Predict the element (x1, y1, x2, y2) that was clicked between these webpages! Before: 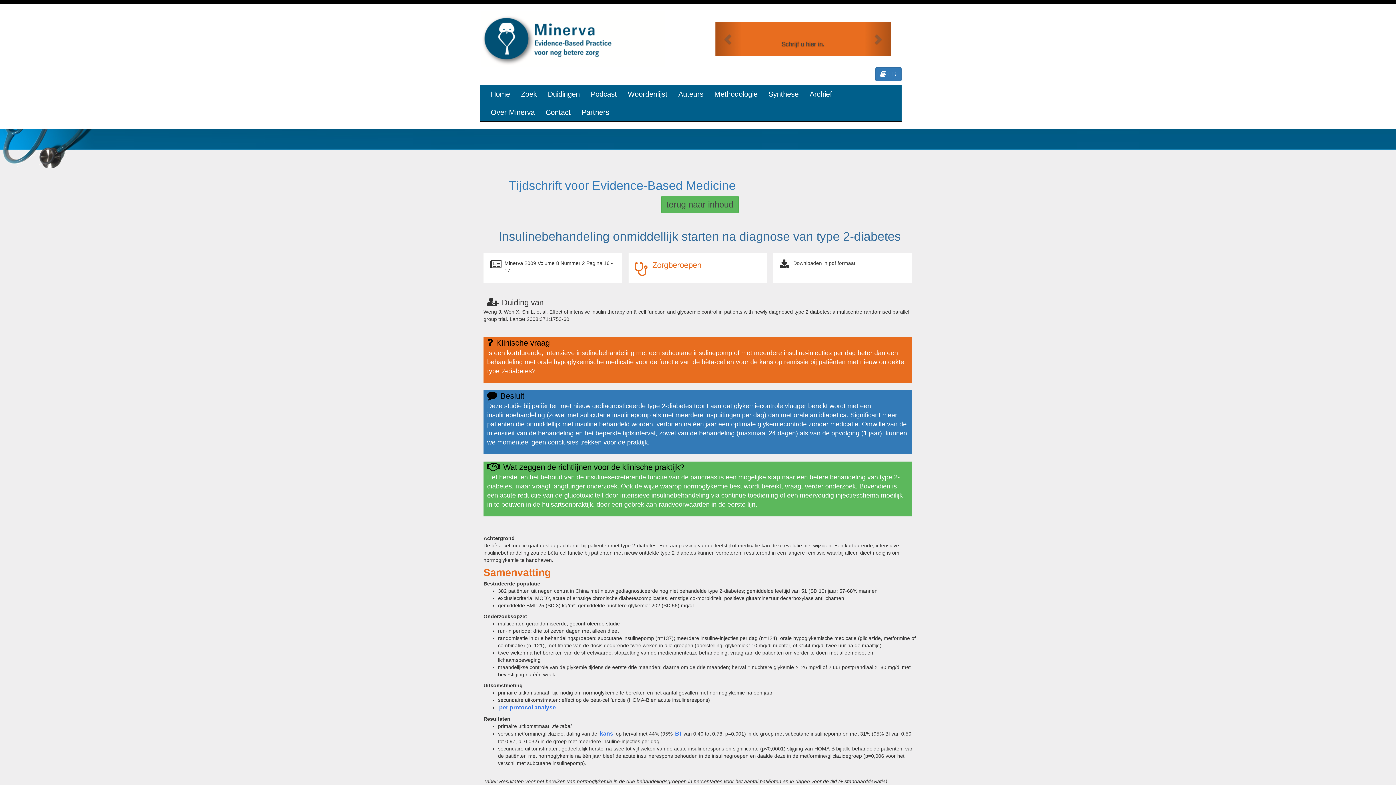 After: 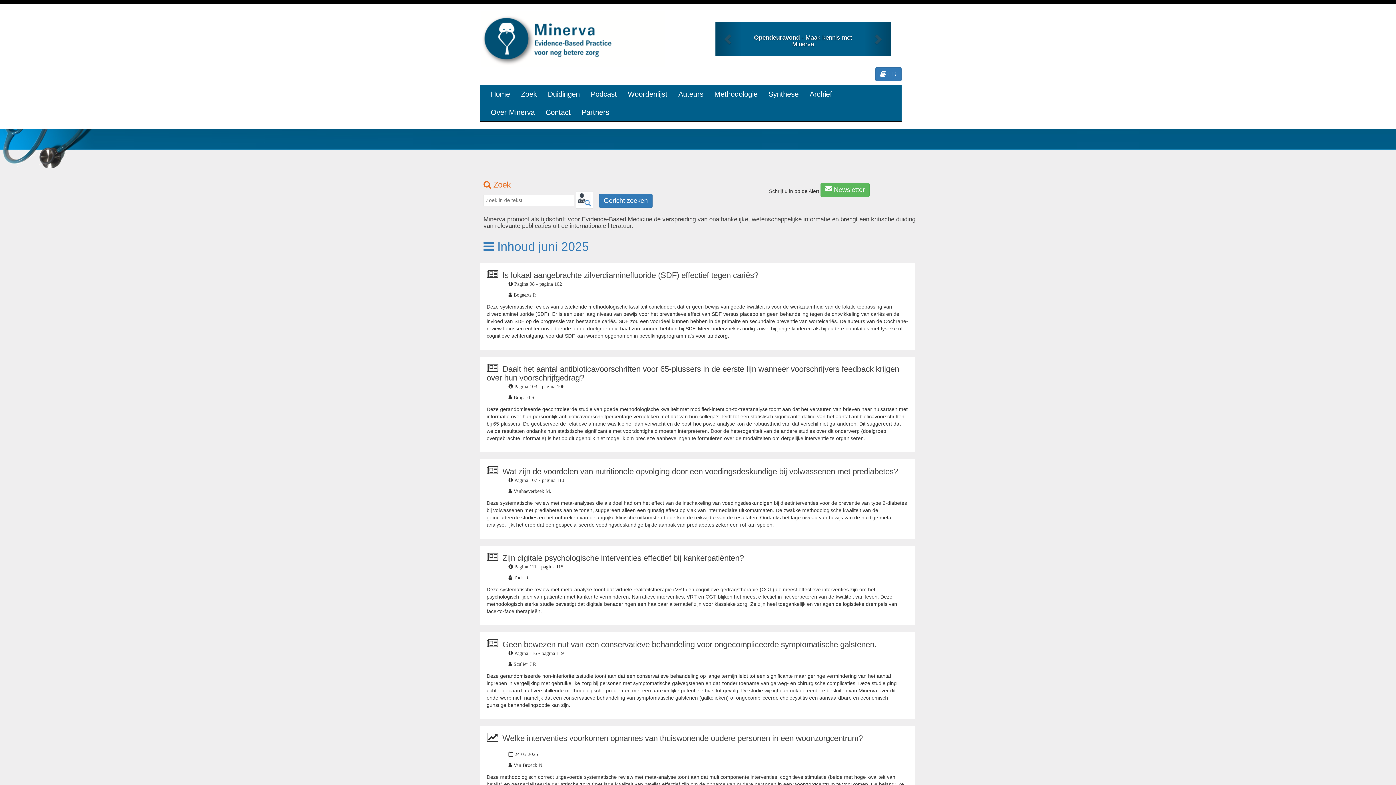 Action: label: Home bbox: (485, 85, 515, 103)